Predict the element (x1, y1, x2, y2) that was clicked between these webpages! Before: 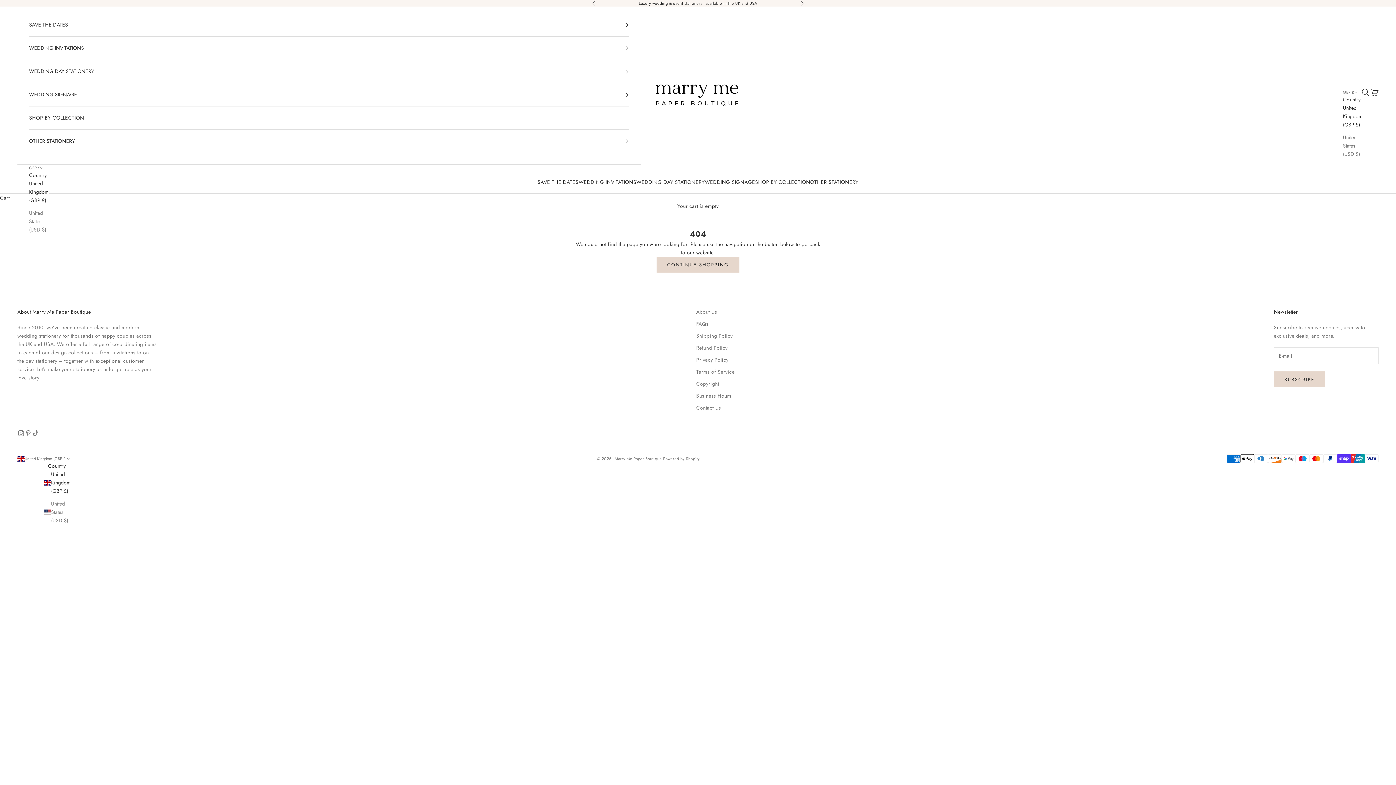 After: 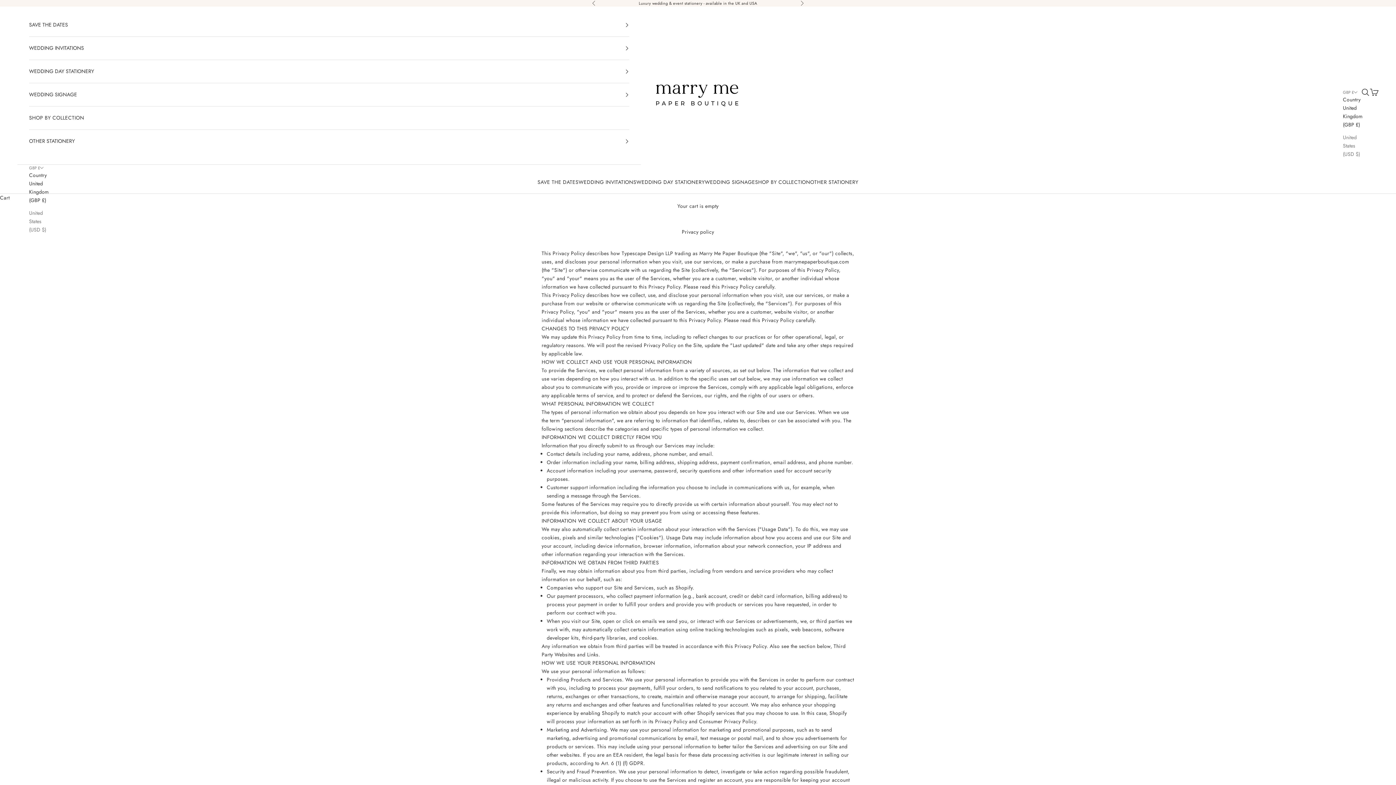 Action: bbox: (696, 356, 728, 363) label: Privacy Policy